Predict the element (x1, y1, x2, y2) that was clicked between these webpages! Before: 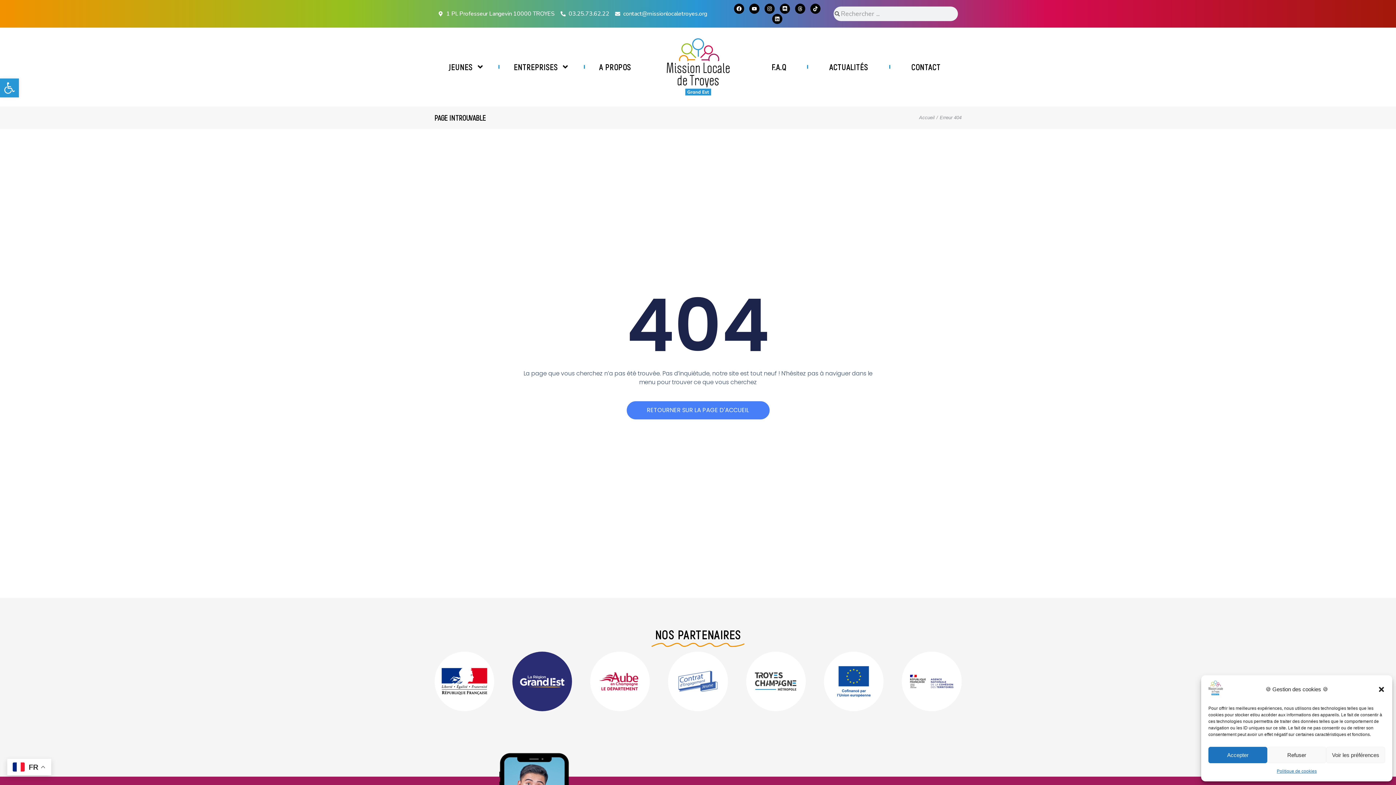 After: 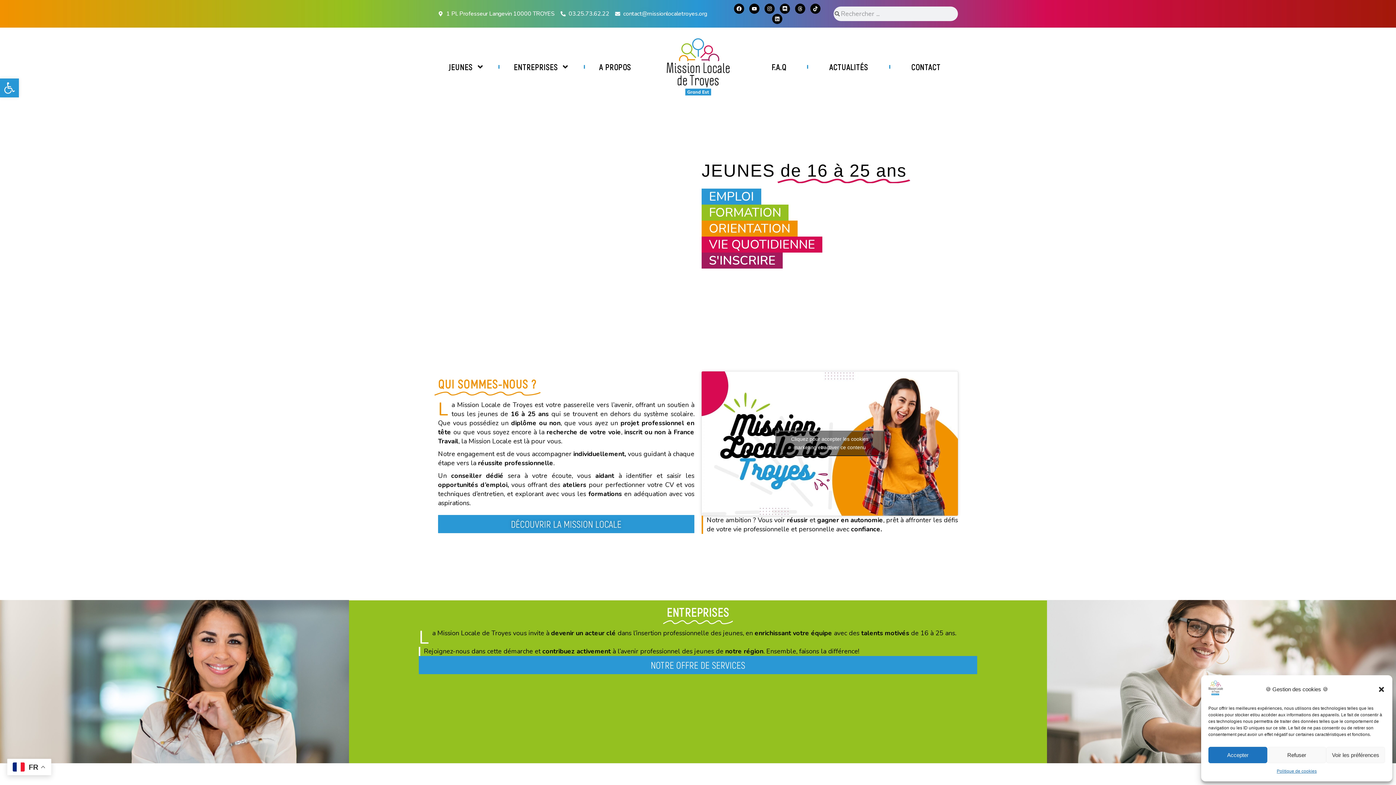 Action: label: RETOURNER SUR LA PAGE D'ACCUEIL bbox: (626, 401, 769, 419)